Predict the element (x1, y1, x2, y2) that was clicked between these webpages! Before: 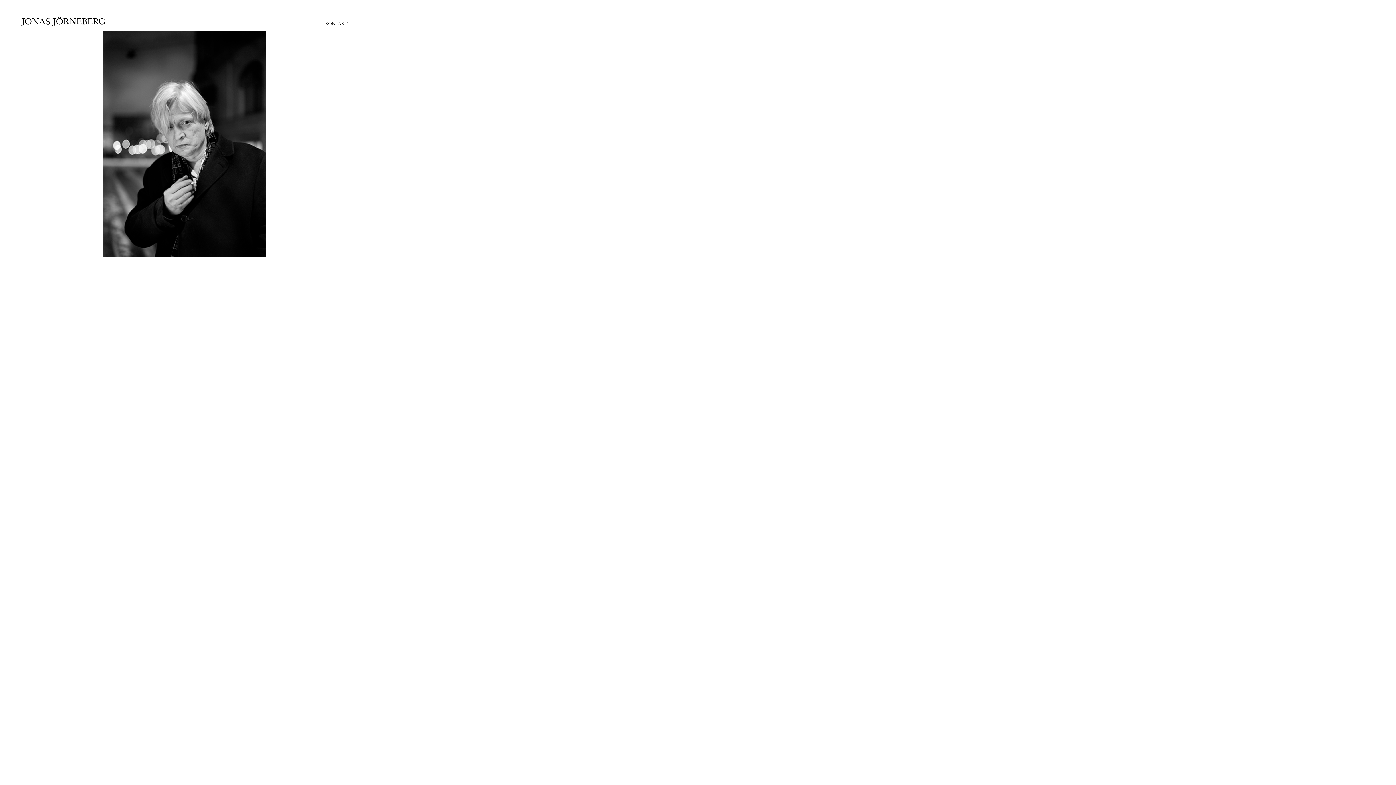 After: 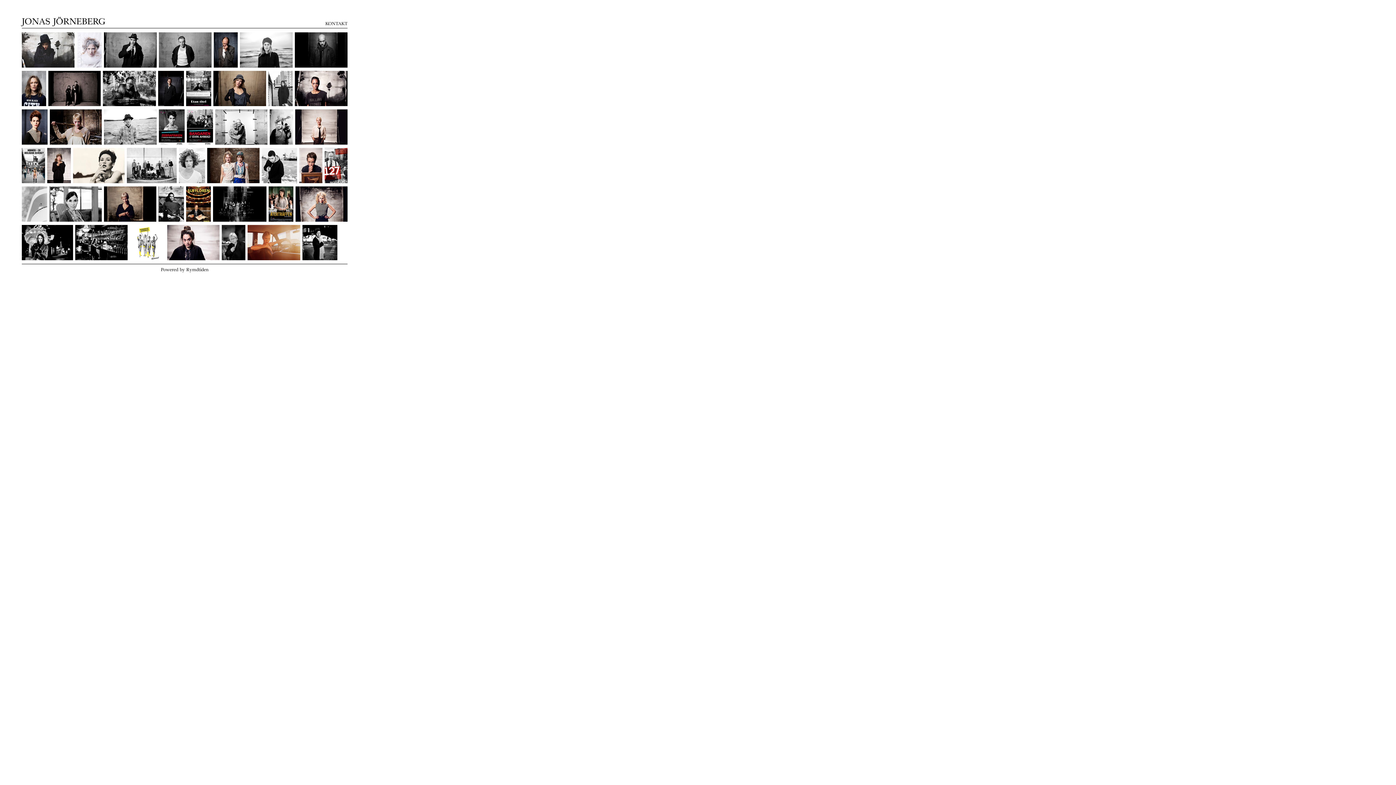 Action: bbox: (21, 18, 105, 26) label: JONAS JÖRNEBERG